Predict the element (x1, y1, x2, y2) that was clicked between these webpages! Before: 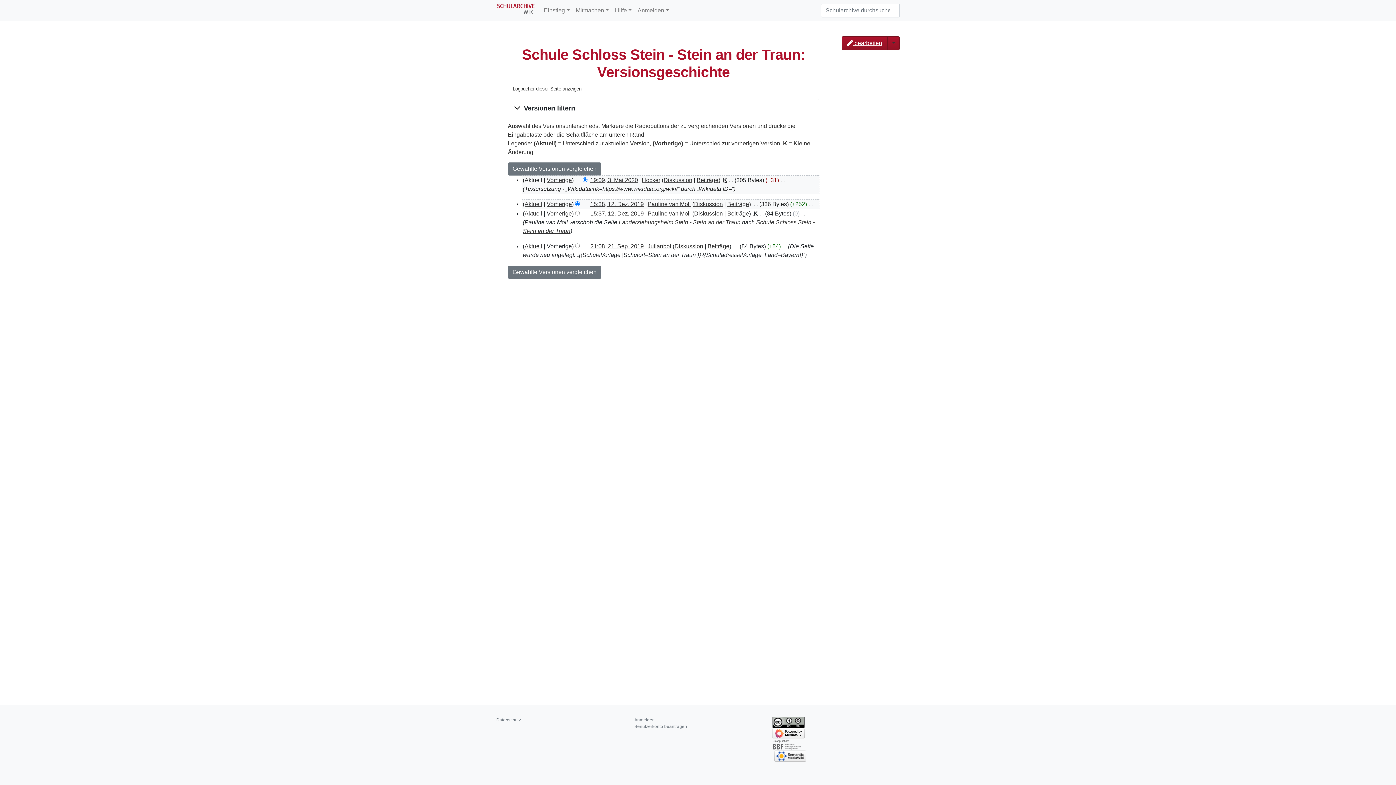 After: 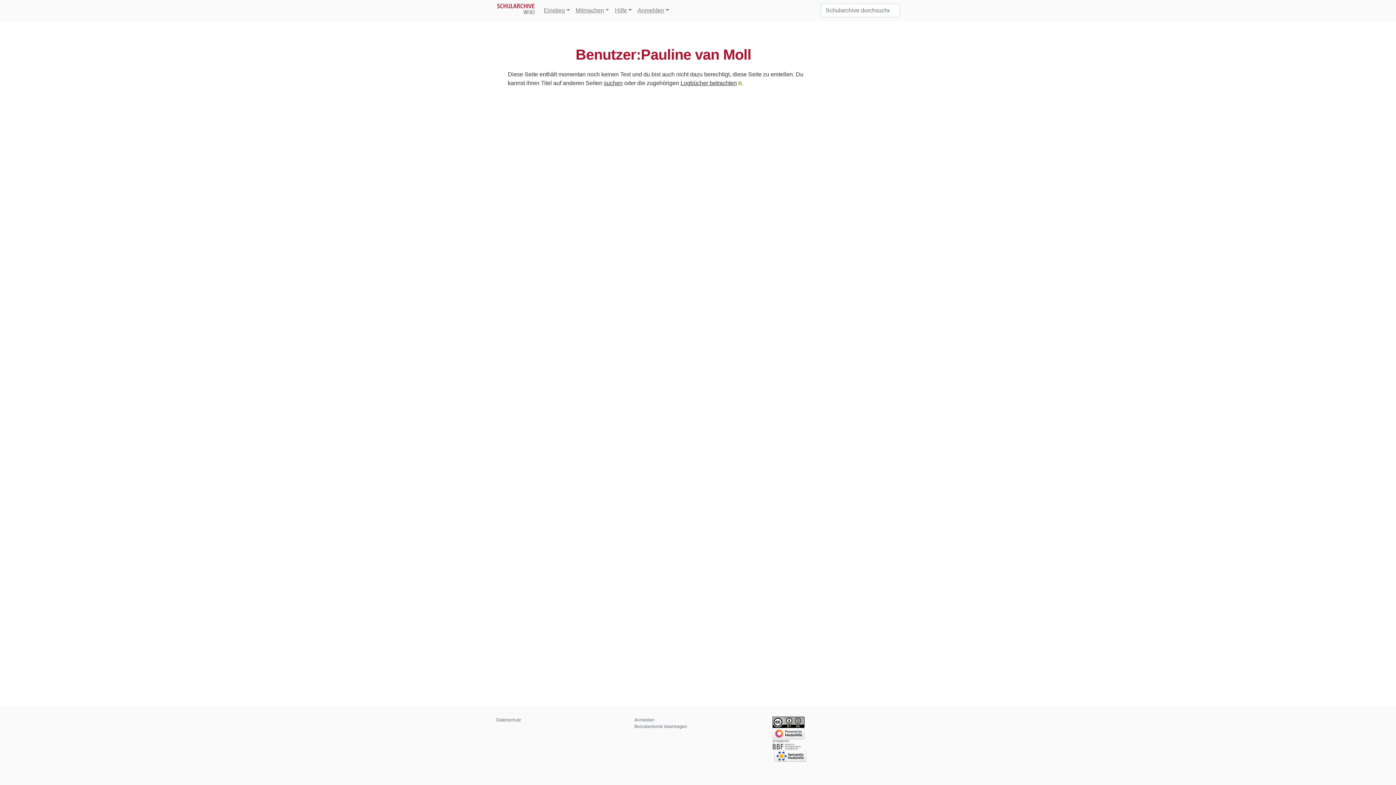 Action: bbox: (647, 201, 691, 207) label: Pauline van Moll